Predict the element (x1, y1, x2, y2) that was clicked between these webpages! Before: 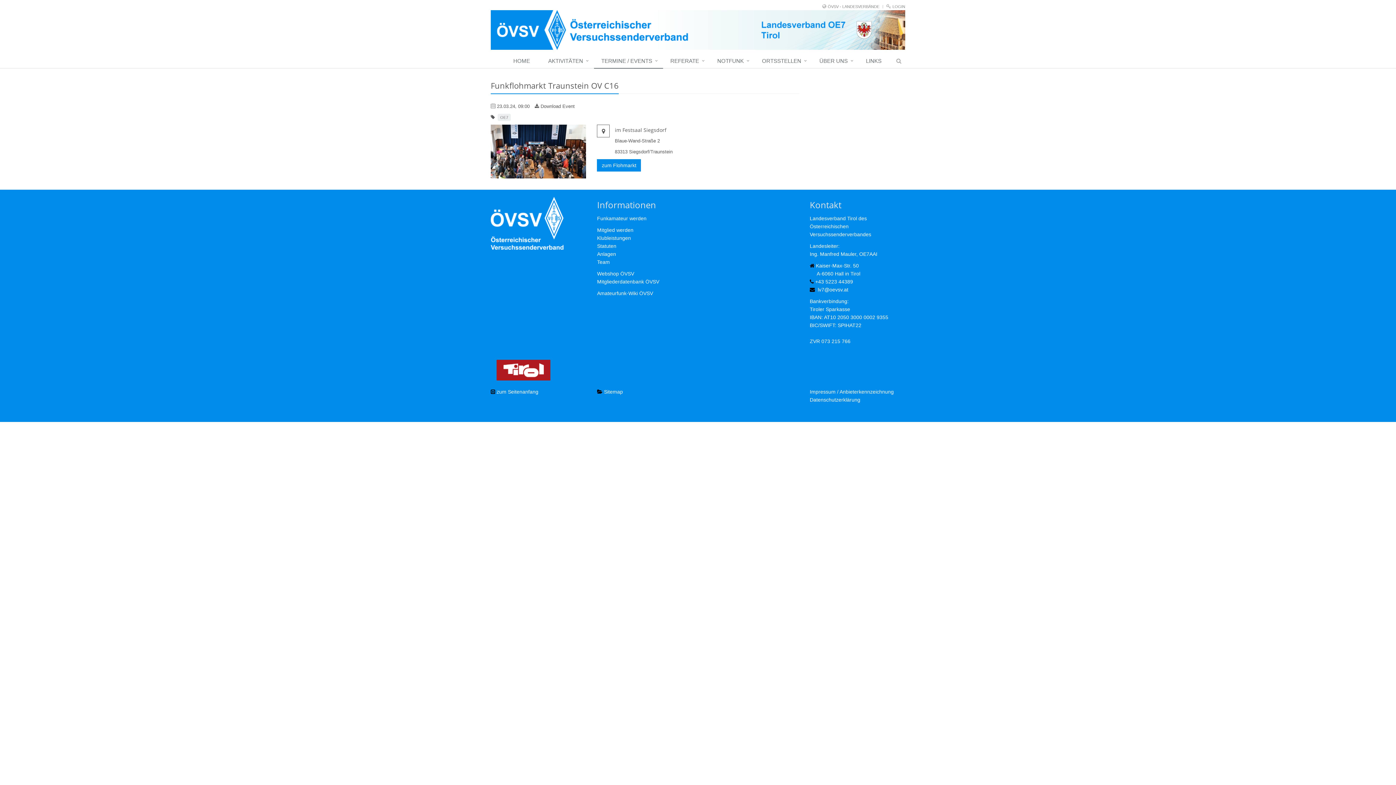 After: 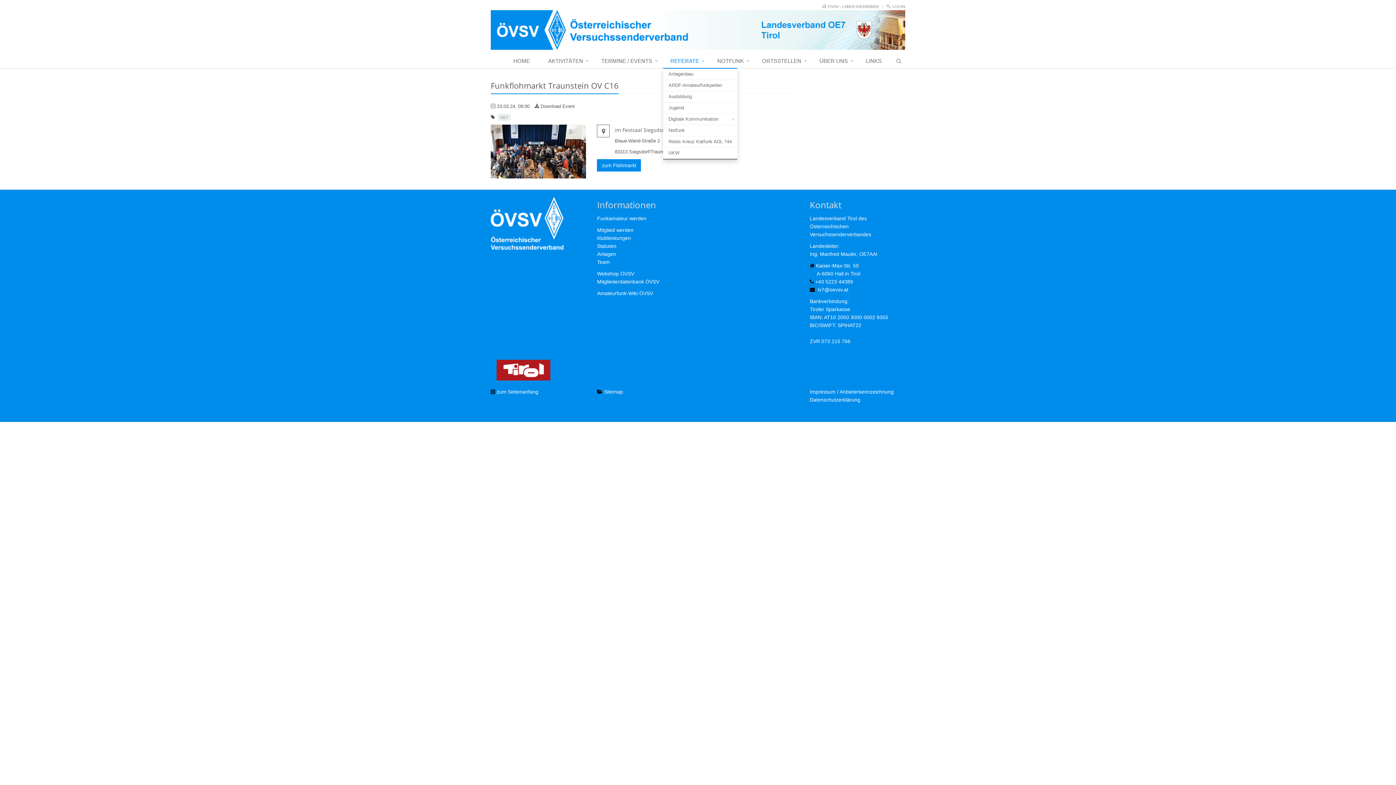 Action: bbox: (663, 54, 710, 68) label: REFERATE